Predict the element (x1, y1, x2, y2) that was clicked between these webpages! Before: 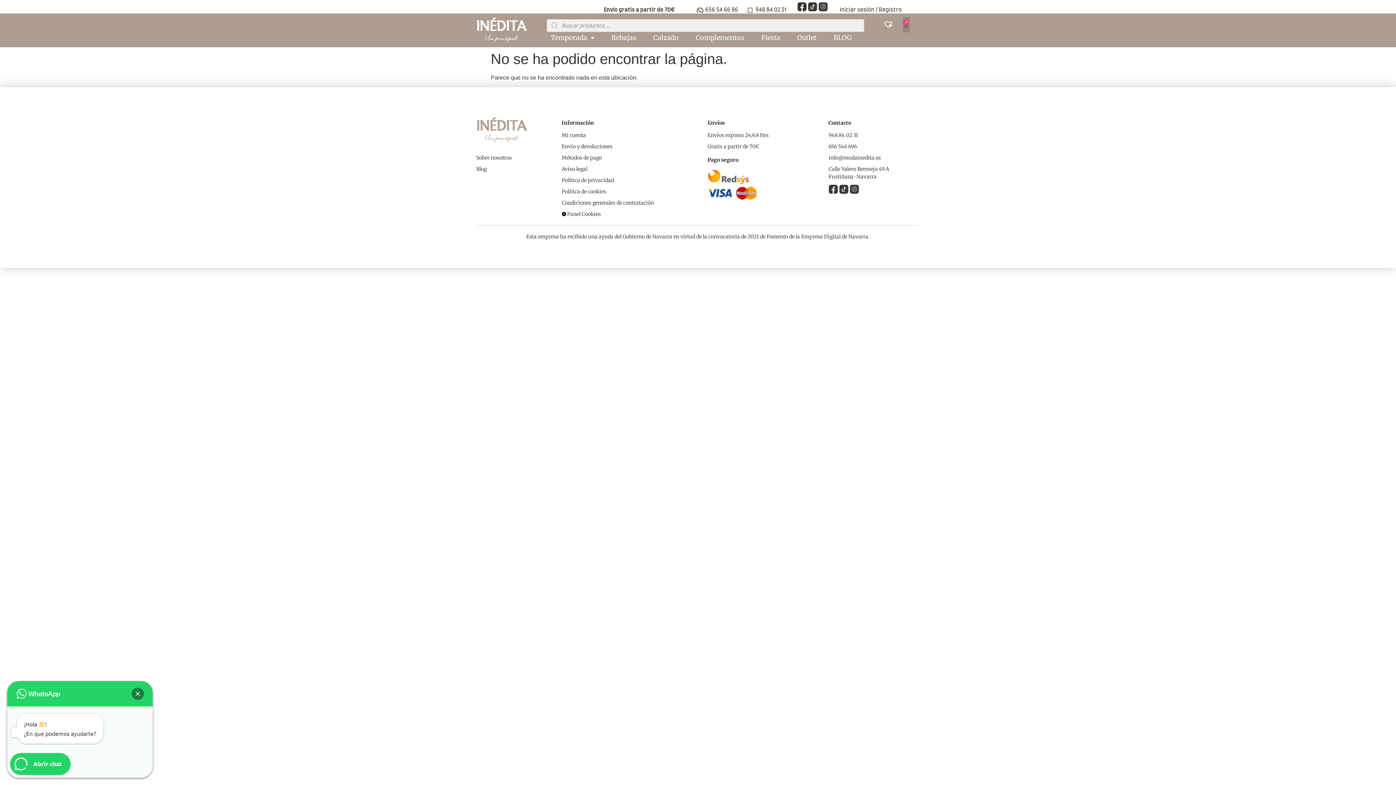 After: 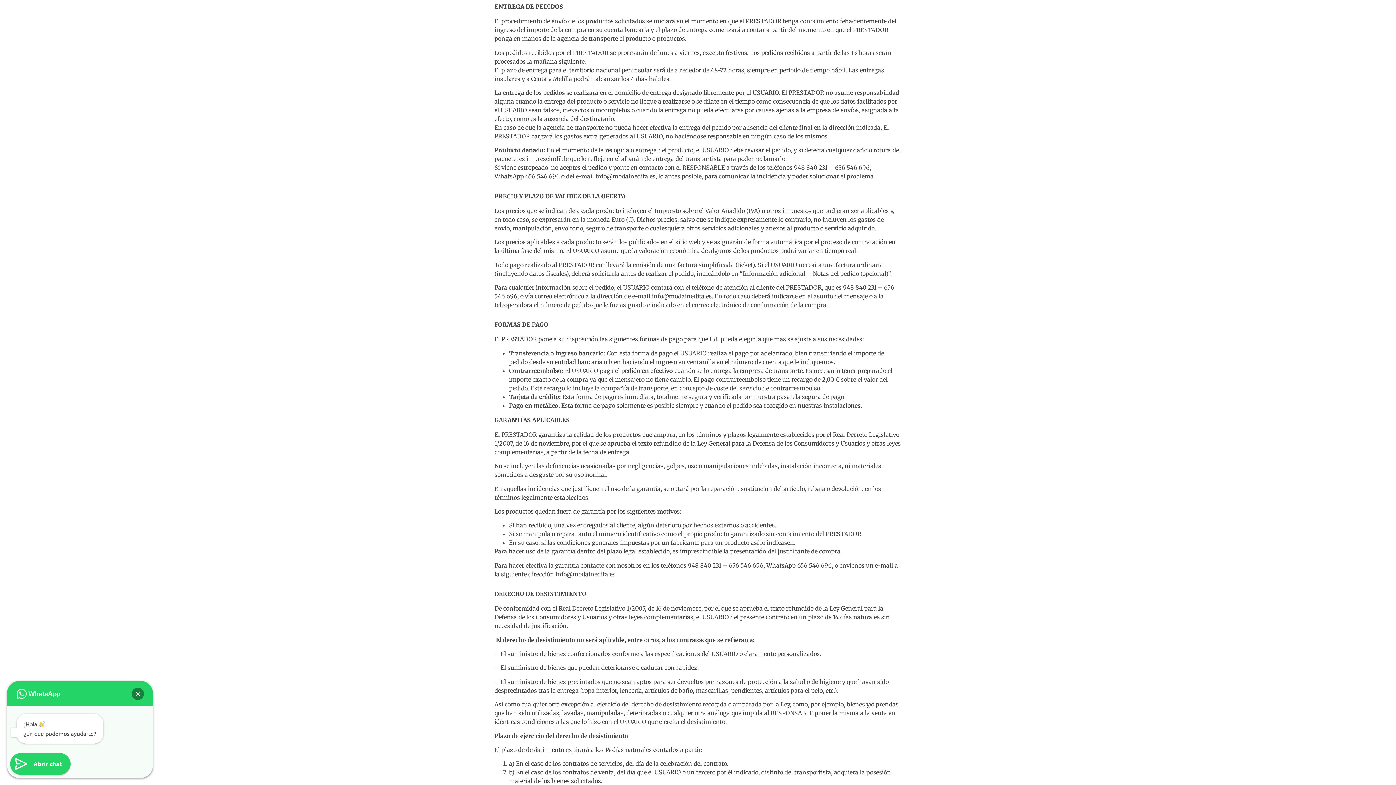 Action: label: Envío y devoluciones bbox: (561, 143, 612, 149)